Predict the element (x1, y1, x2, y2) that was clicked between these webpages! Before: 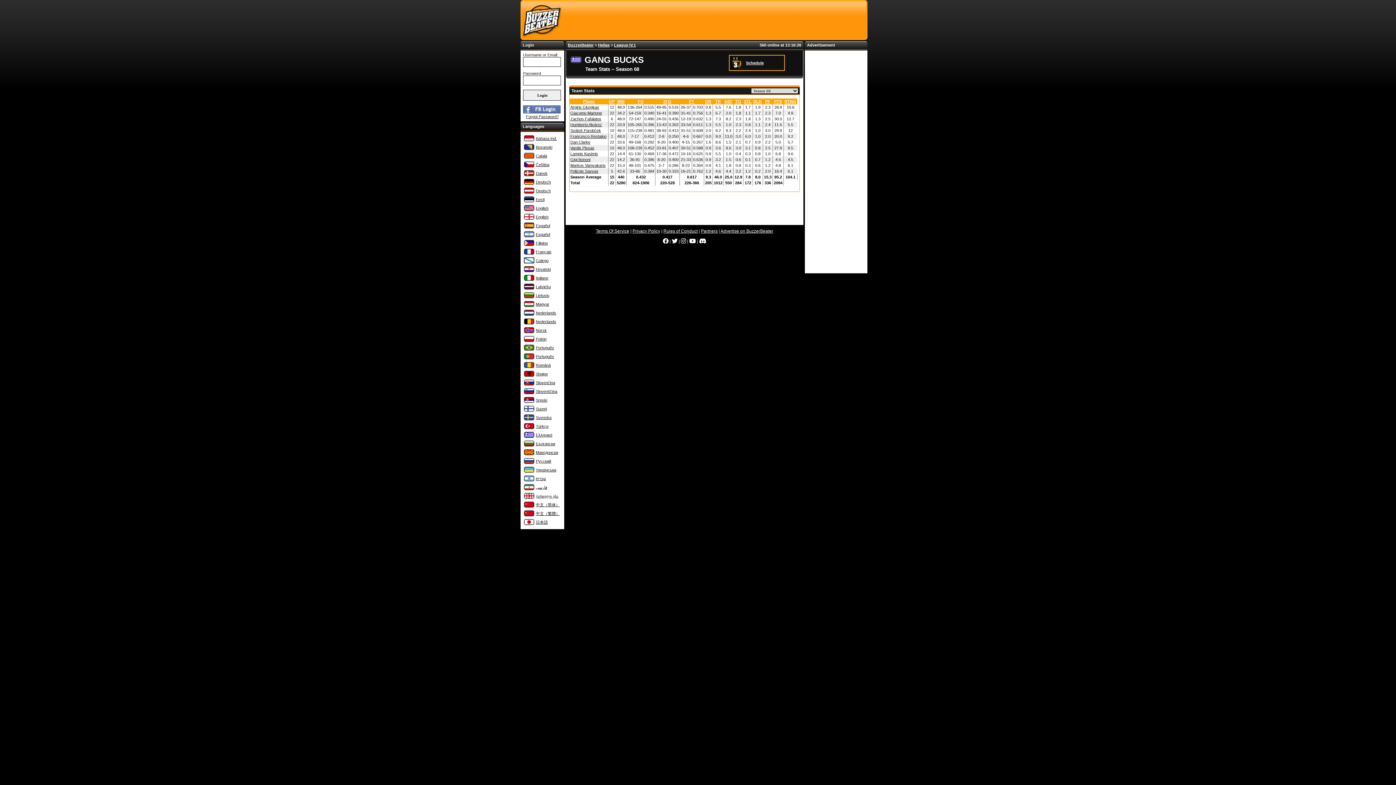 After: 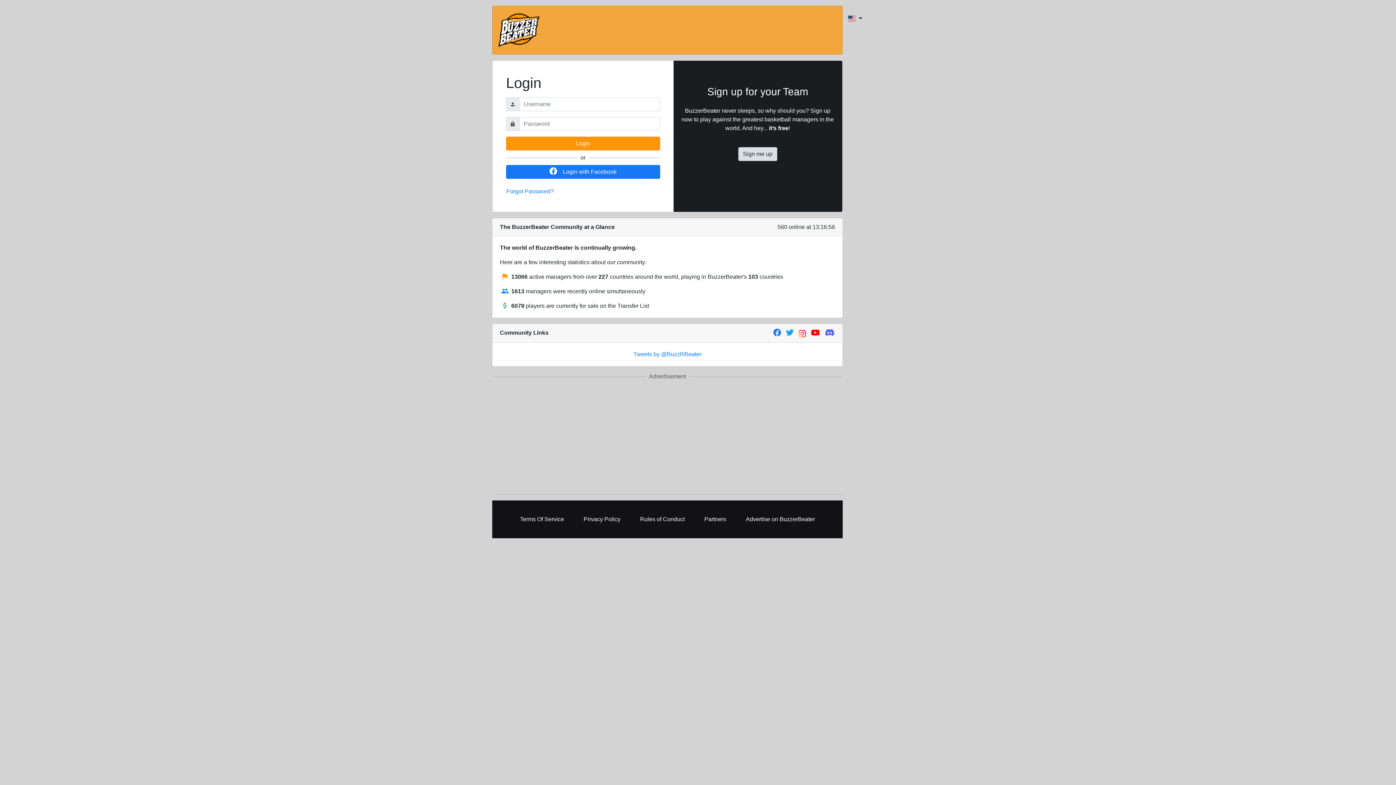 Action: bbox: (570, 145, 594, 150) label: Vardis Pissas